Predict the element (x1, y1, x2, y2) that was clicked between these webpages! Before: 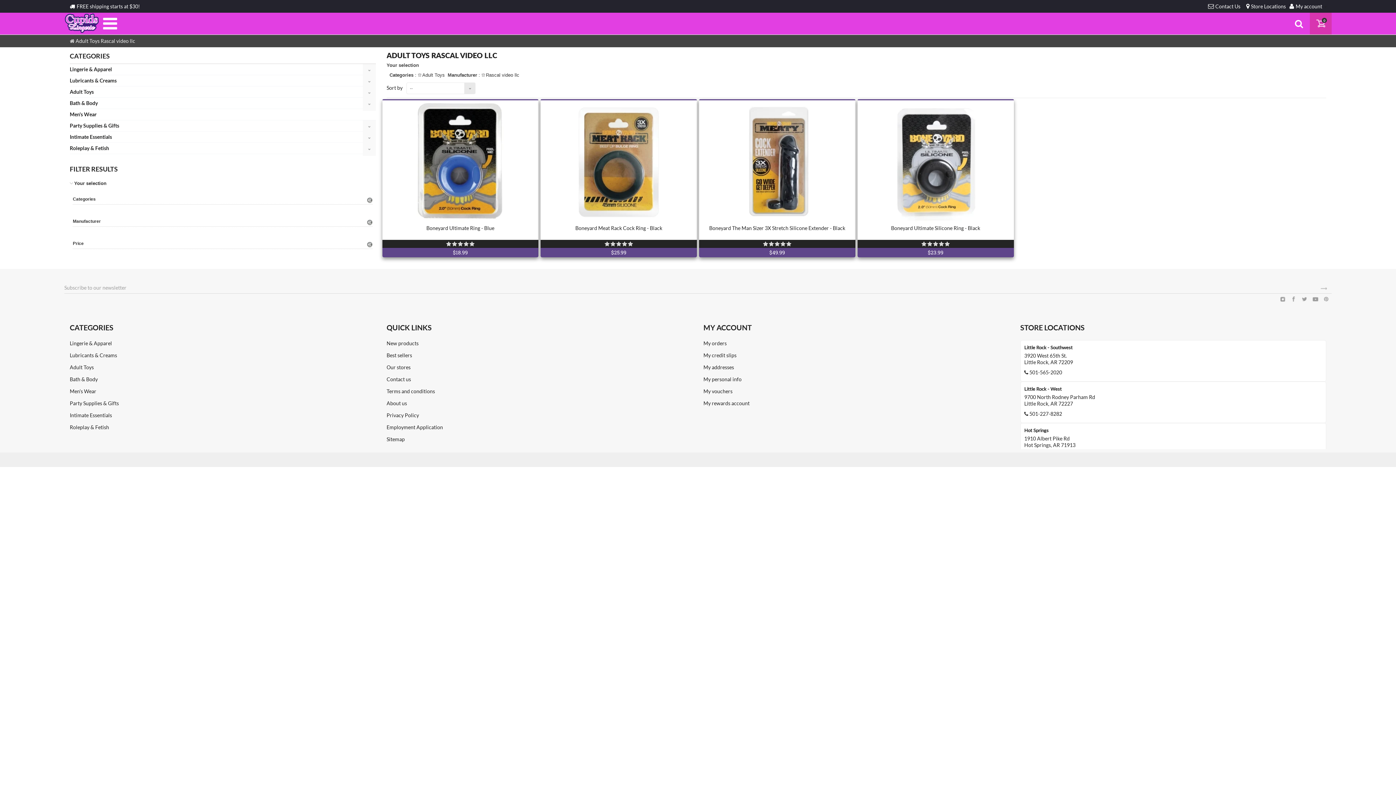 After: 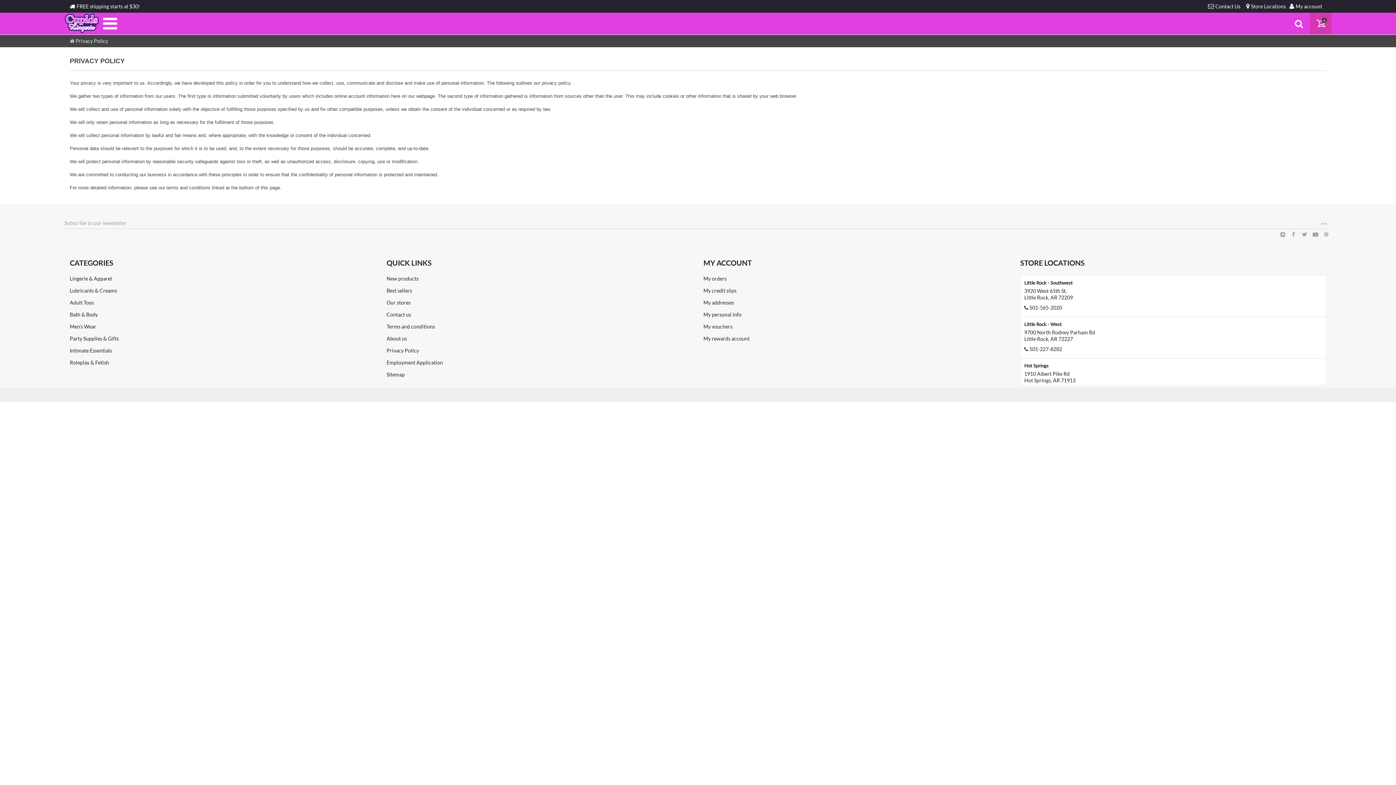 Action: bbox: (386, 412, 419, 418) label: Privacy Policy